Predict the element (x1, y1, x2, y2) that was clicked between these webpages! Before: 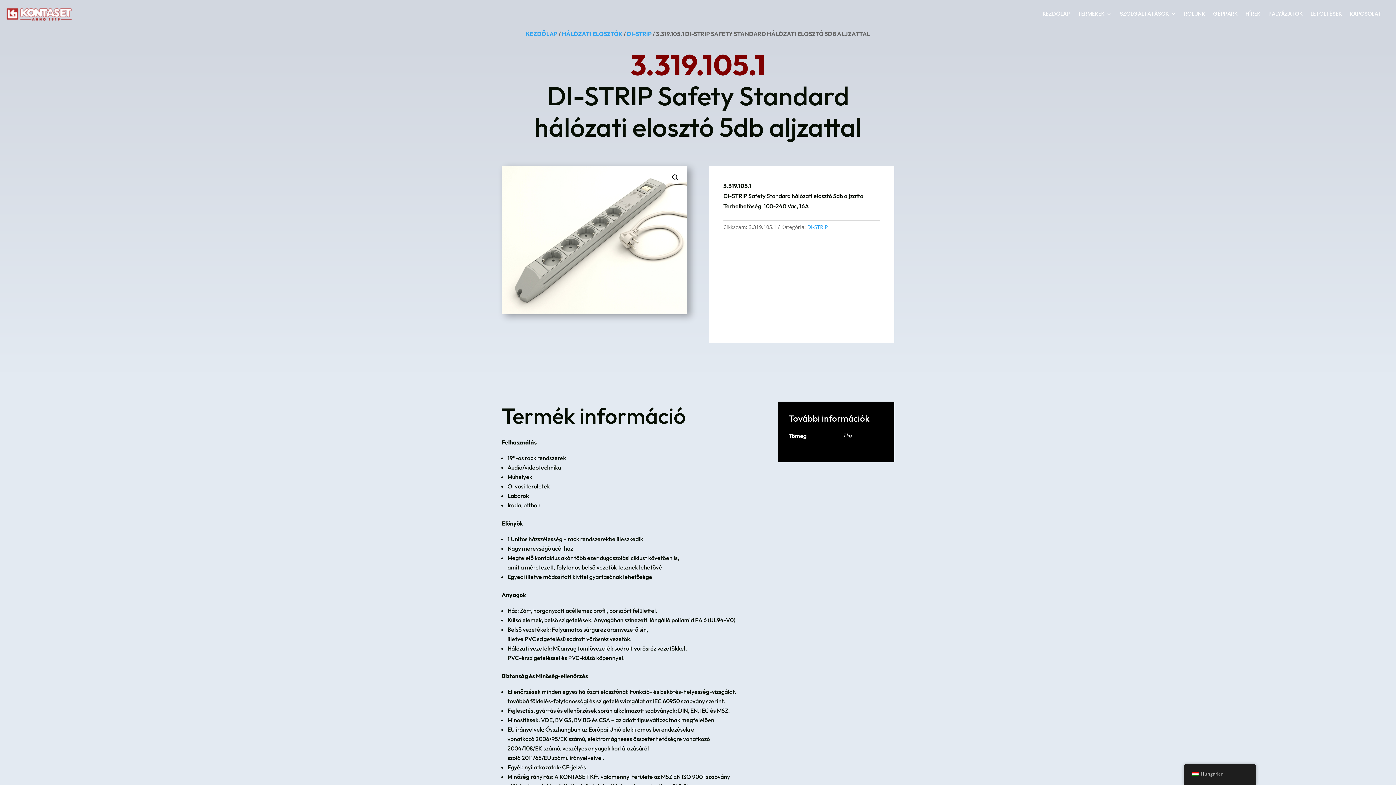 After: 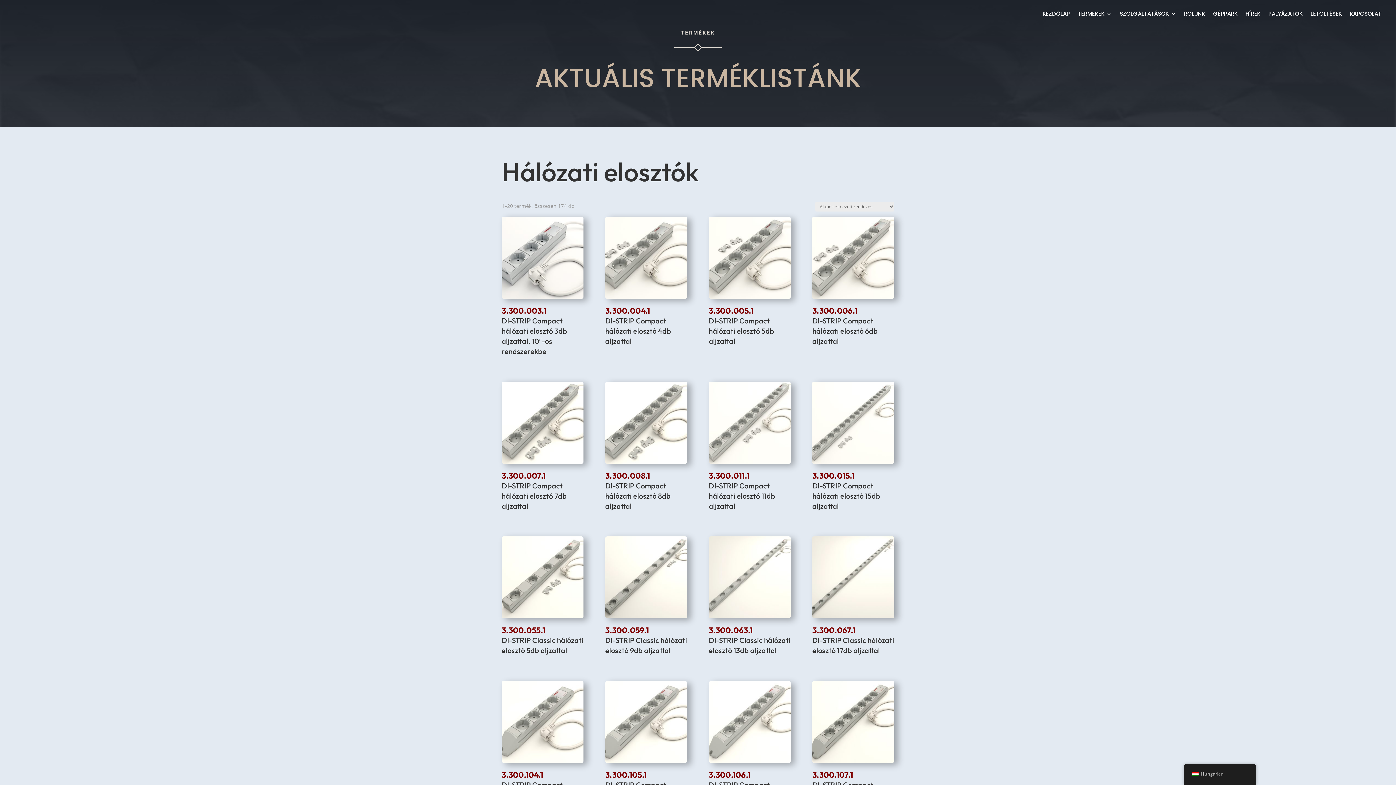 Action: label: HÁLÓZATI ELOSZTÓK bbox: (562, 30, 622, 37)